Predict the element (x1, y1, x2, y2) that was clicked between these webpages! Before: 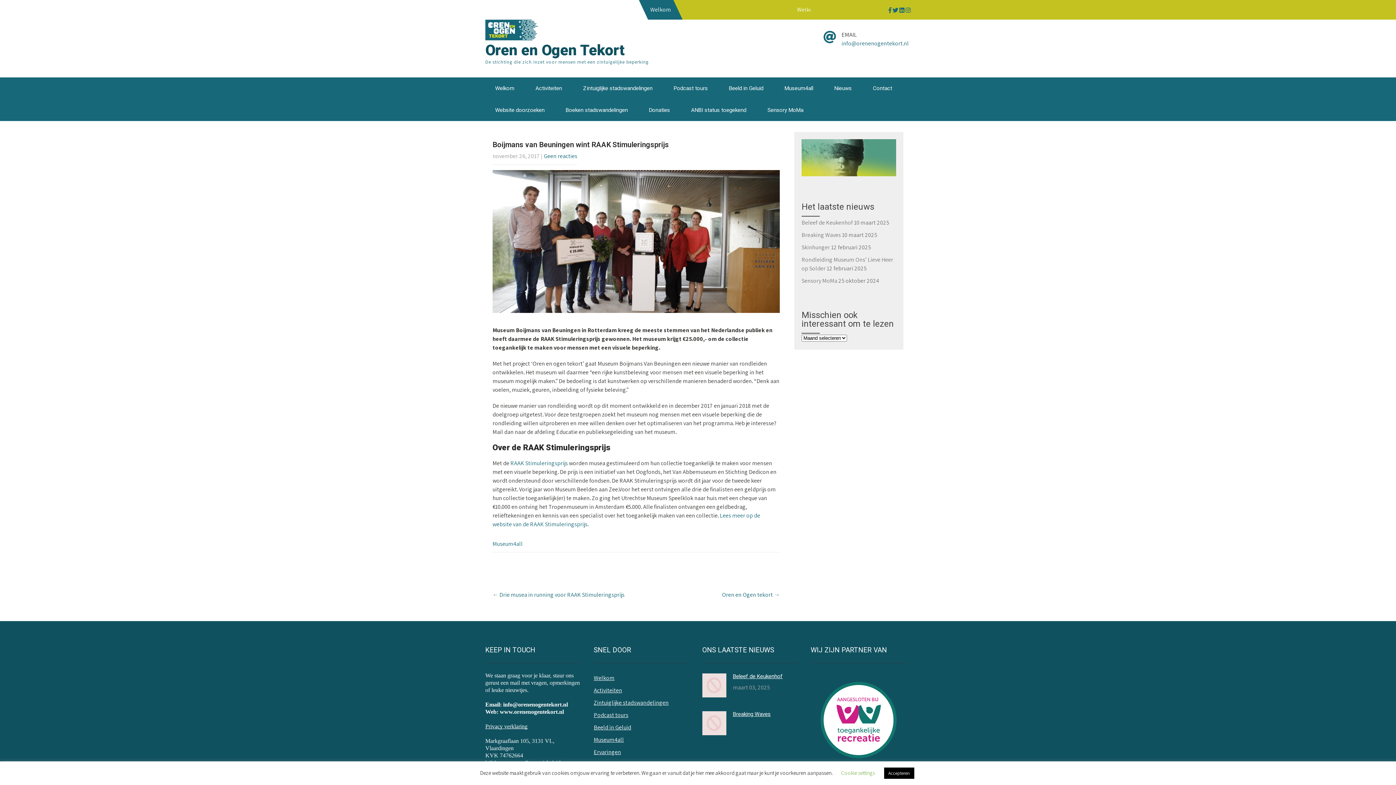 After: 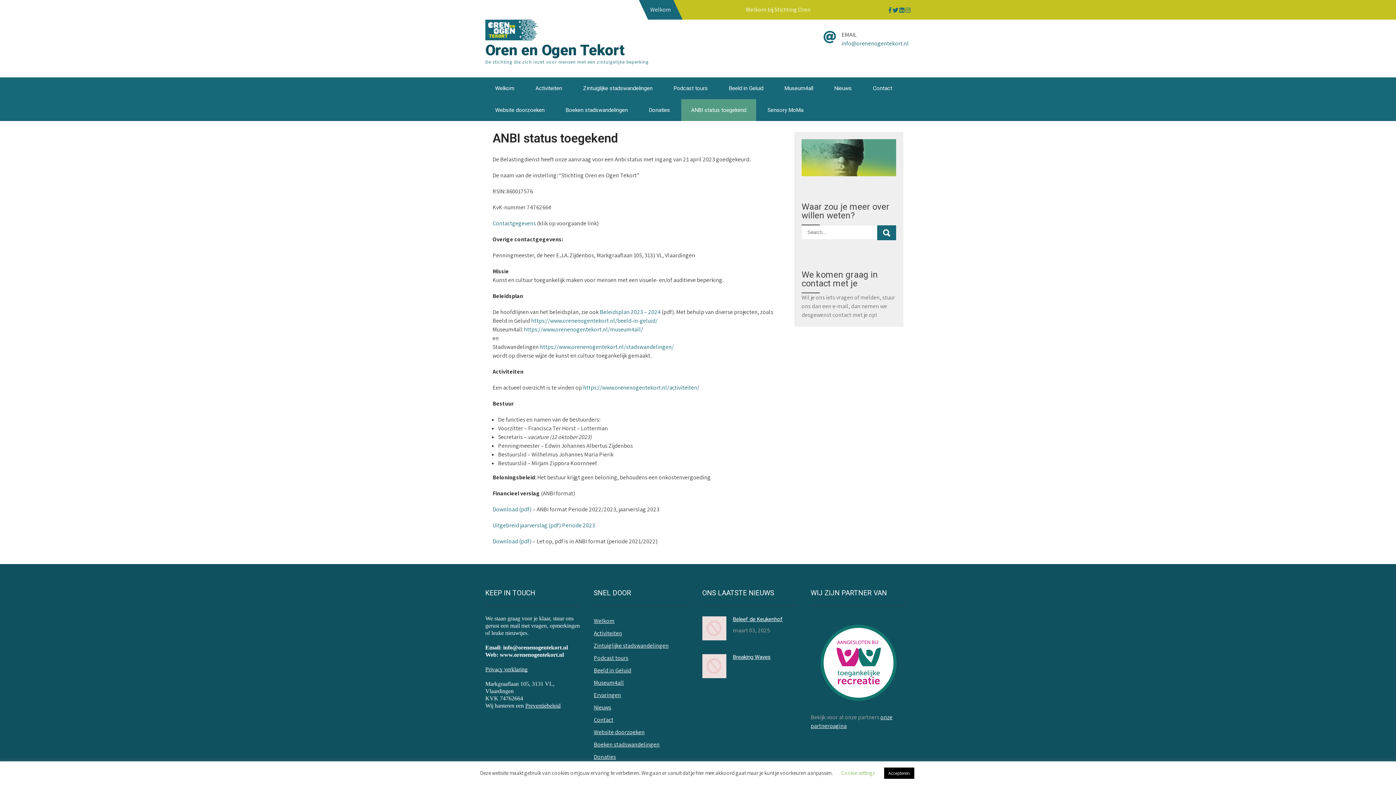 Action: bbox: (681, 99, 756, 121) label: ANBI status toegekend